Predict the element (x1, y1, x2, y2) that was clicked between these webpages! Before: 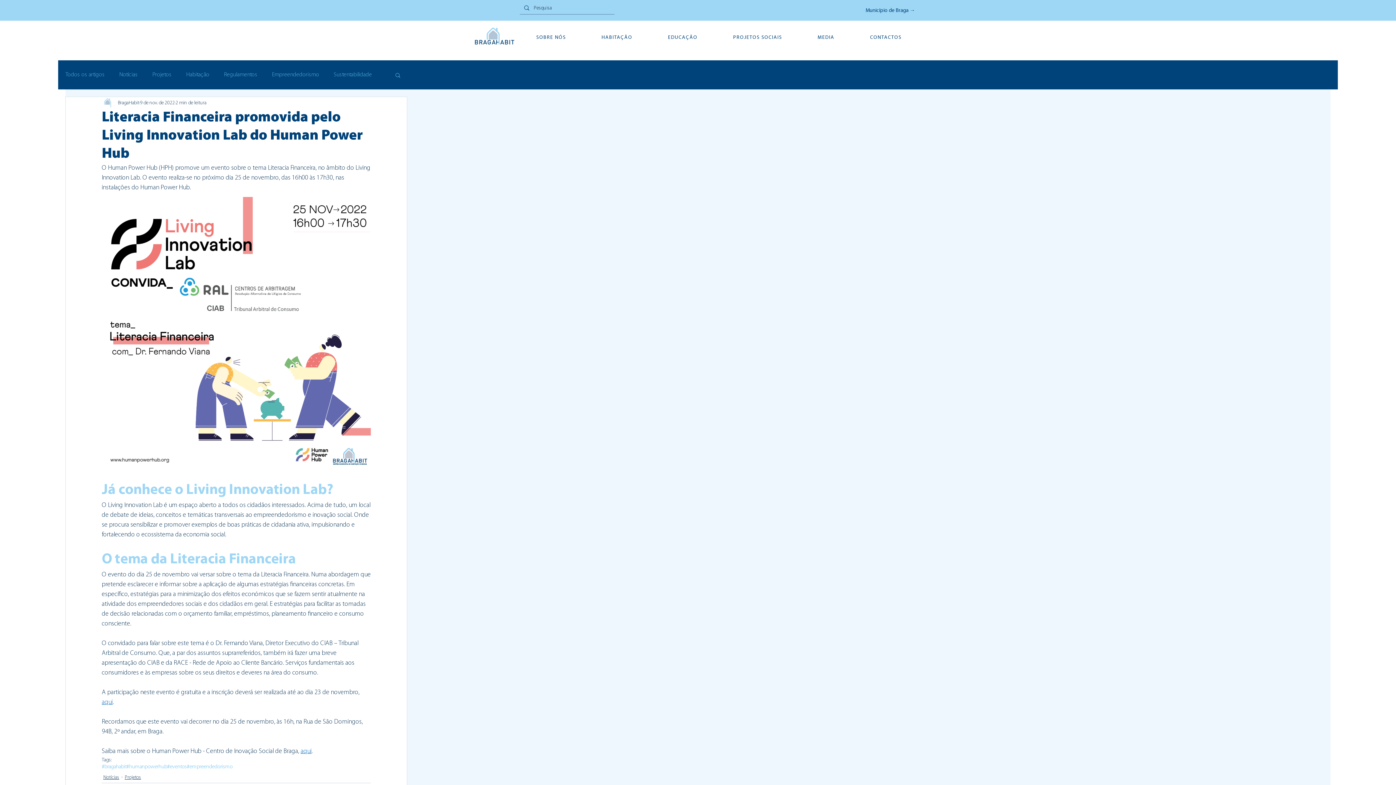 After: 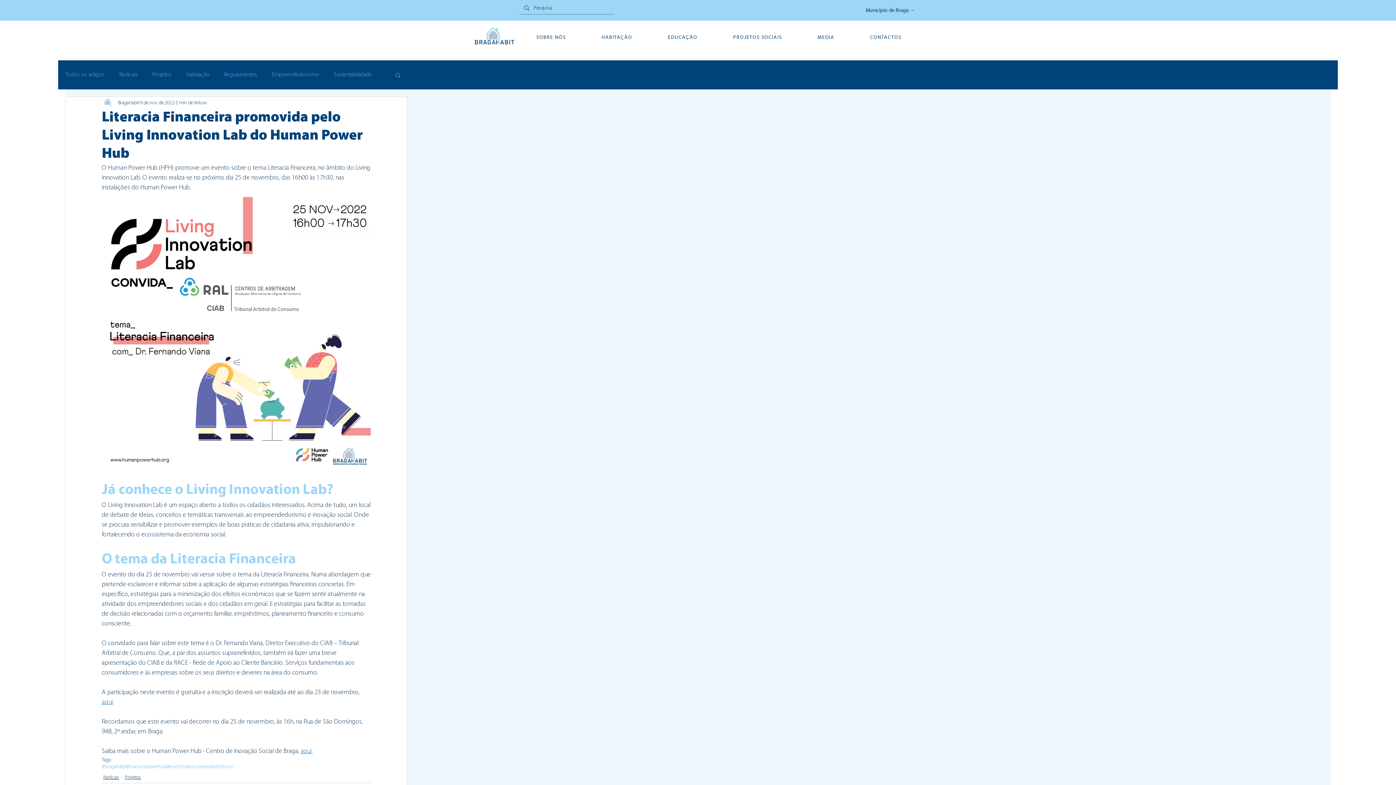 Action: label: CONTACTOS bbox: (853, 30, 918, 44)